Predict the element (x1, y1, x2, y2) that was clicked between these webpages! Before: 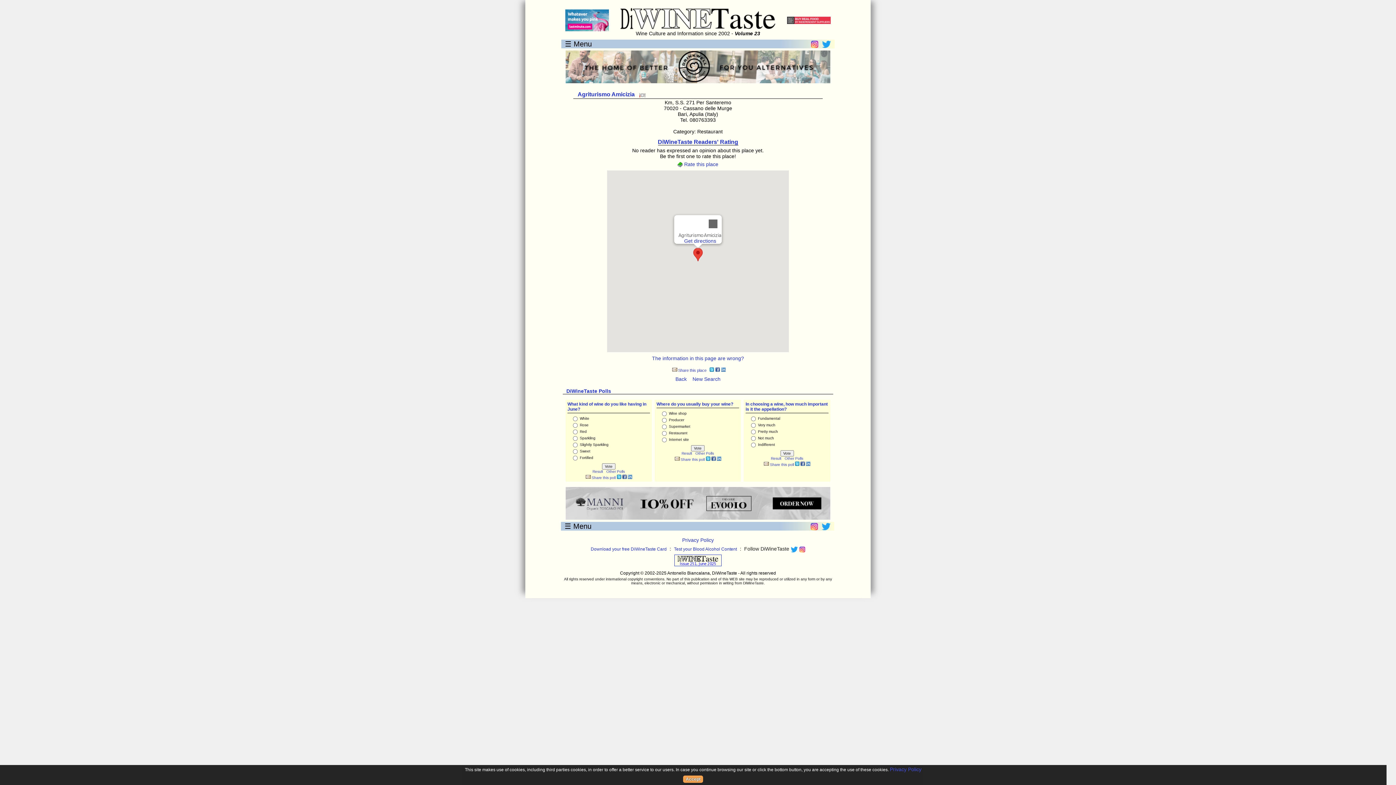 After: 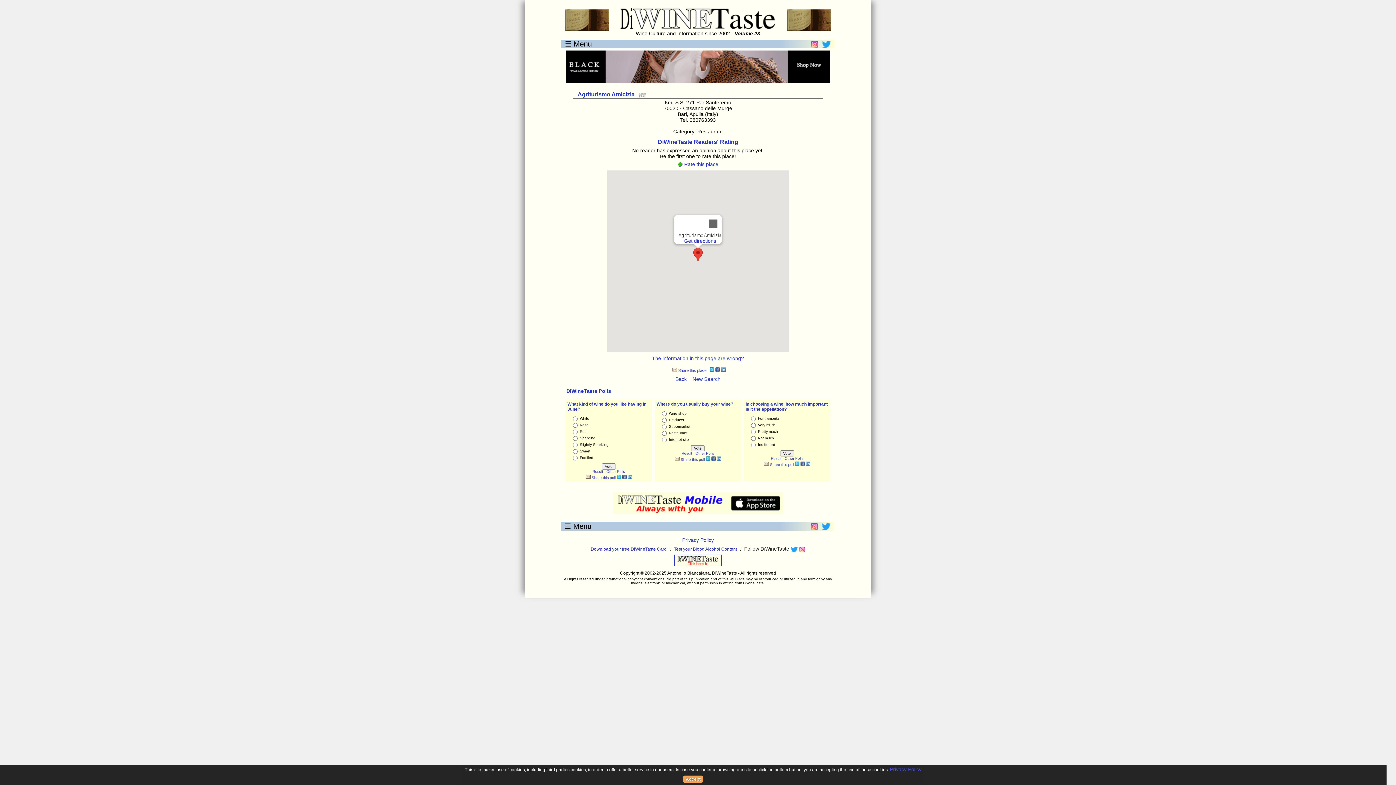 Action: bbox: (810, 522, 821, 530)